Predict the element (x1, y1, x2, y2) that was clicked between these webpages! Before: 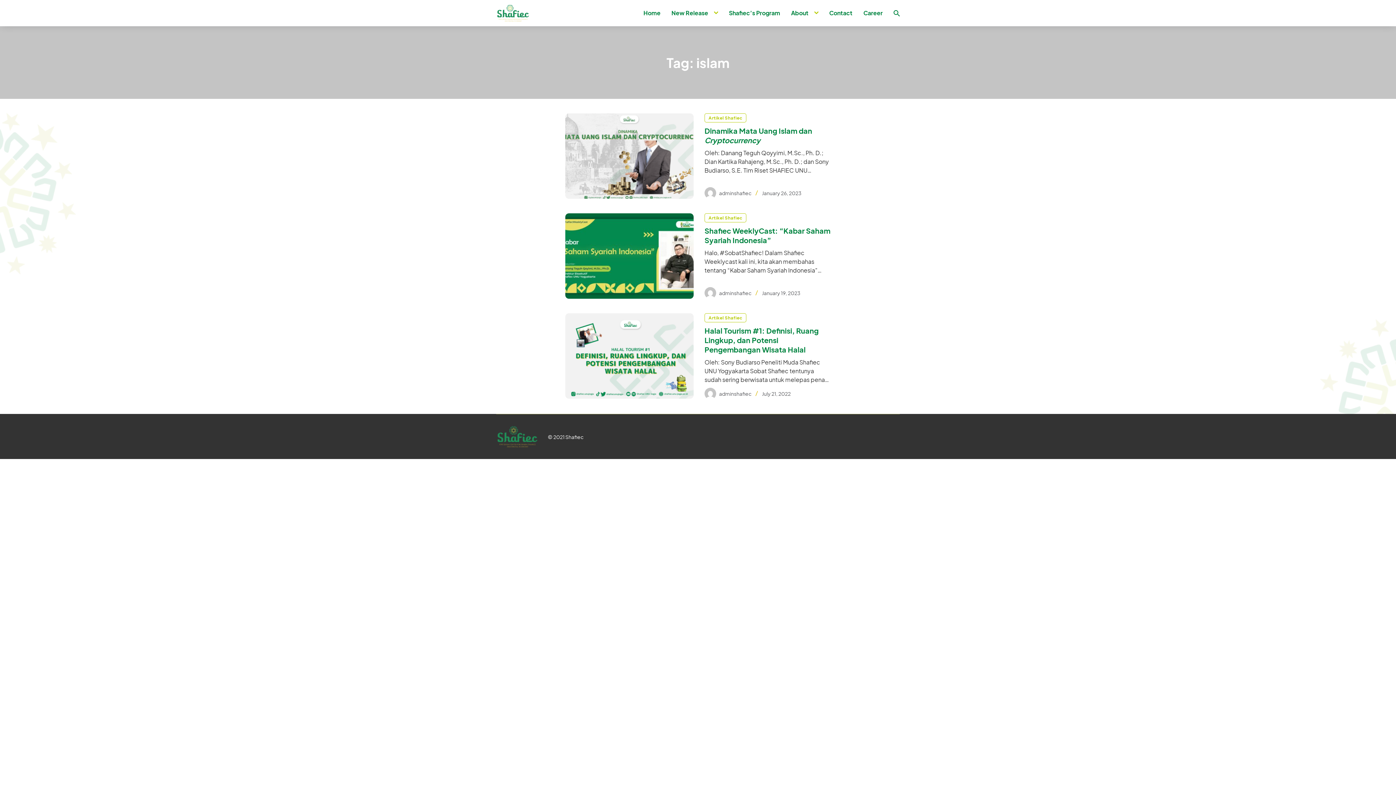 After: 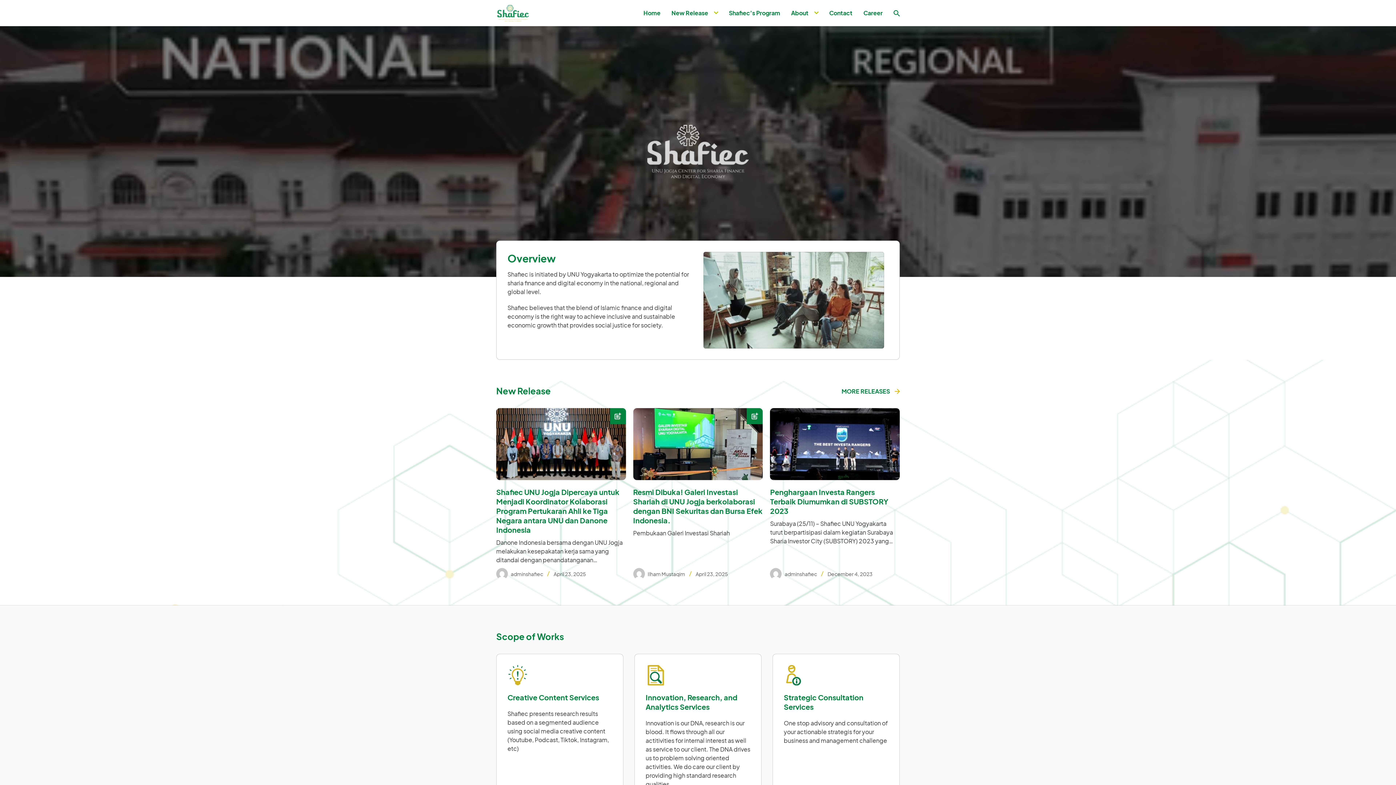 Action: bbox: (638, 8, 666, 17) label: Home